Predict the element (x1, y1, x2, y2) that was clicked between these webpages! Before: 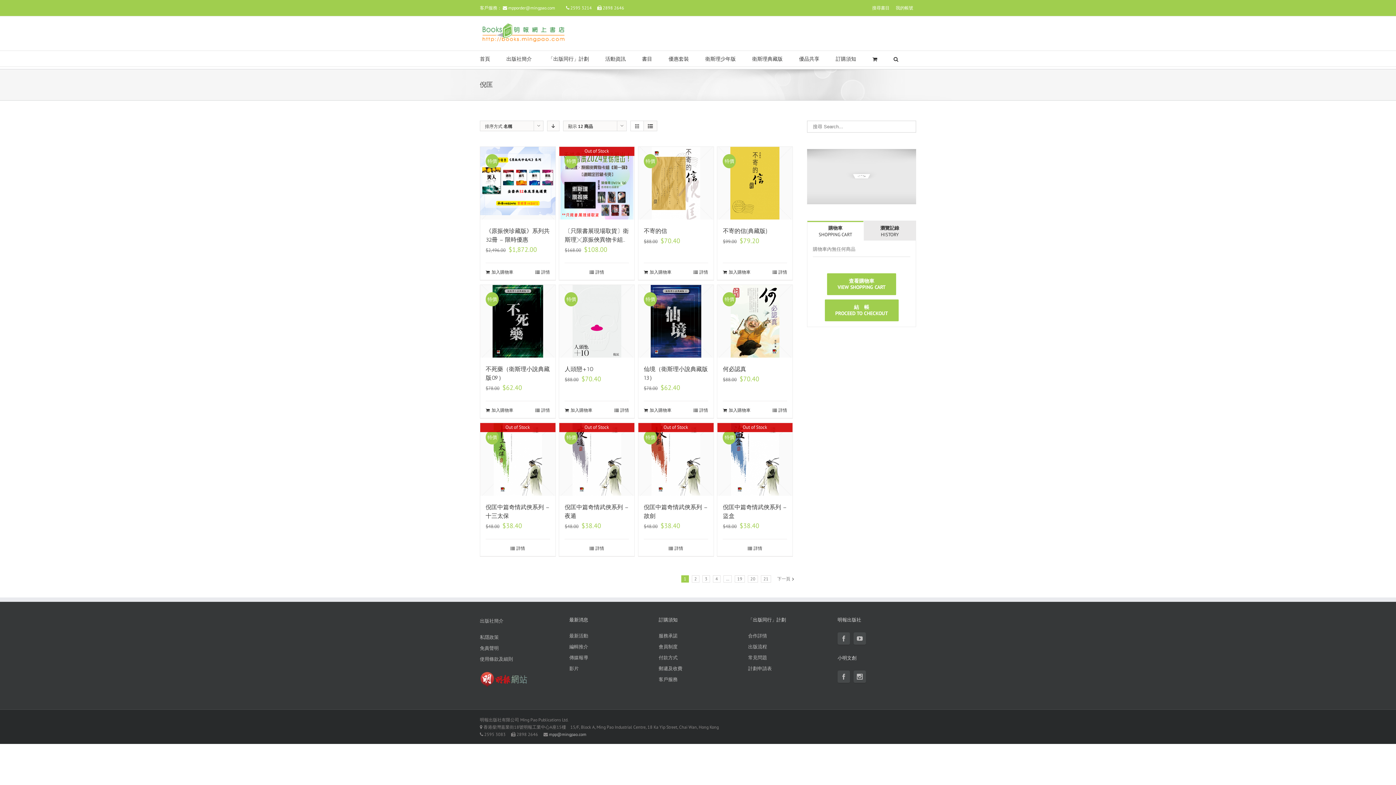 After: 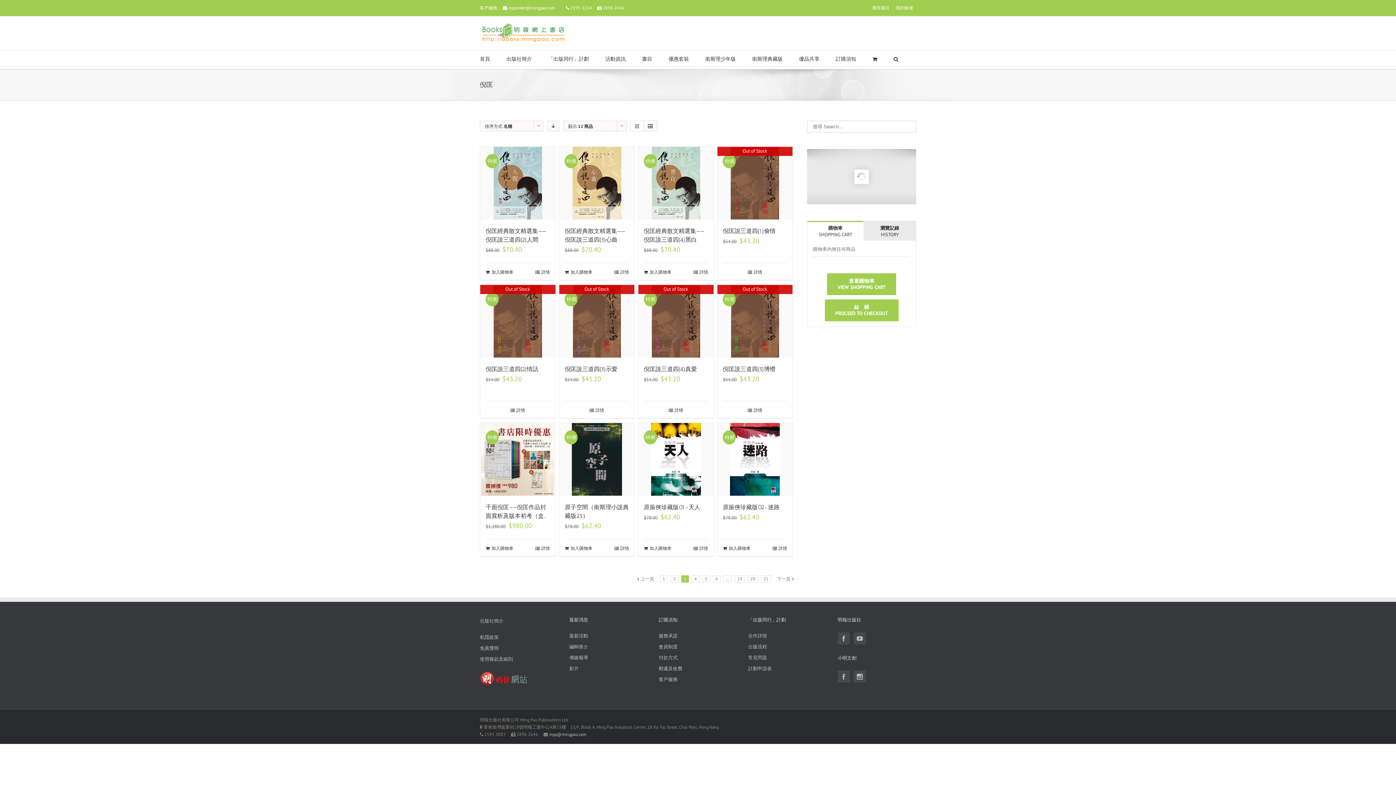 Action: label: 3 bbox: (702, 575, 710, 582)